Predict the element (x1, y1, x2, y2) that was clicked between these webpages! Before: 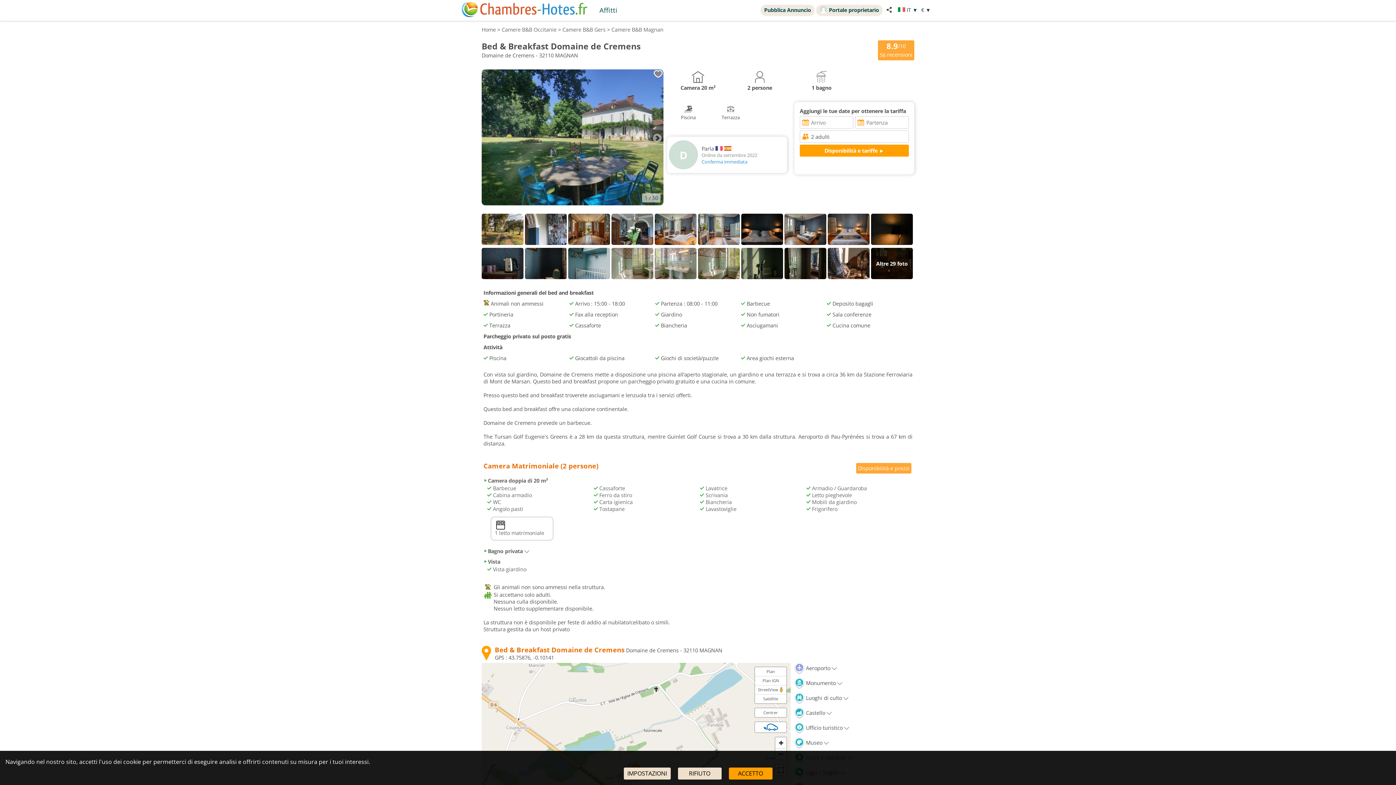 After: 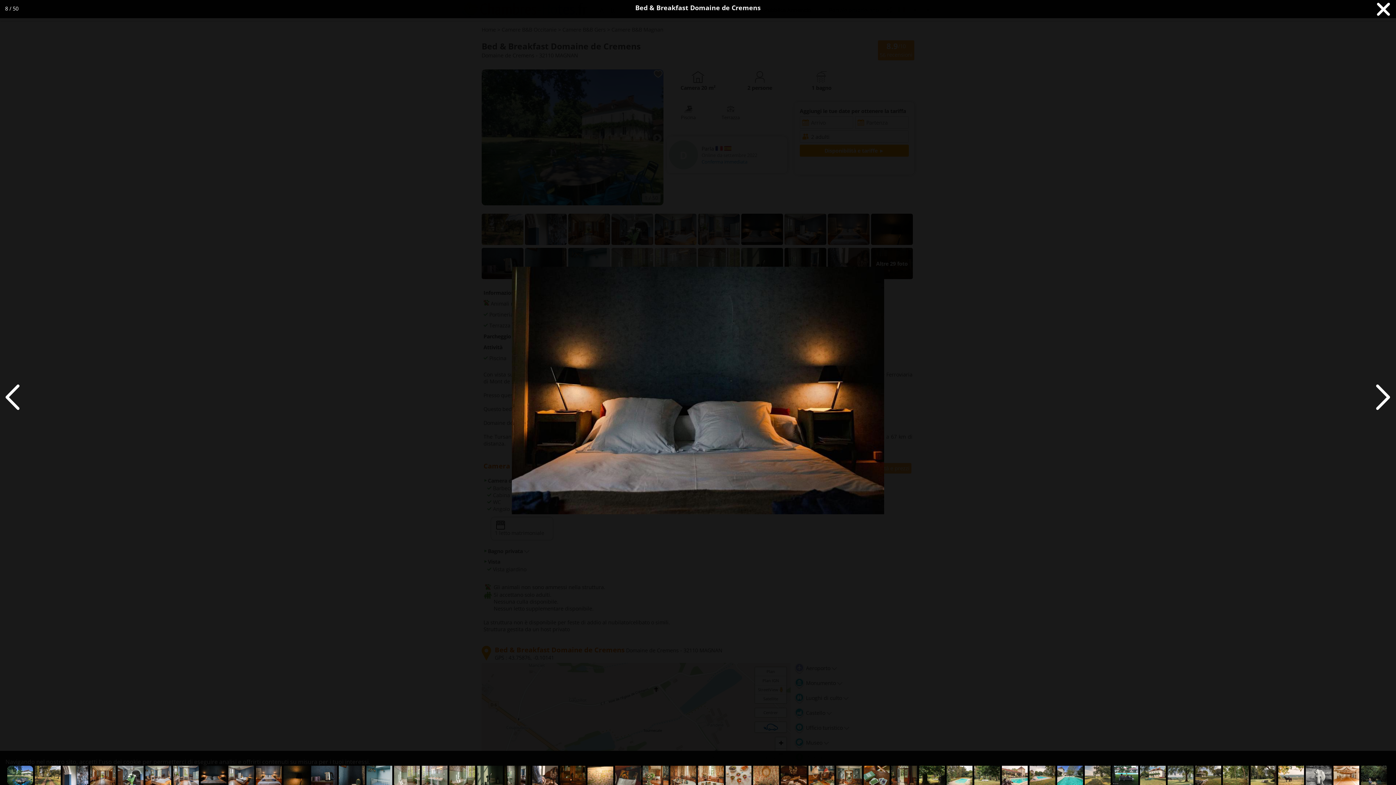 Action: bbox: (741, 241, 784, 248)